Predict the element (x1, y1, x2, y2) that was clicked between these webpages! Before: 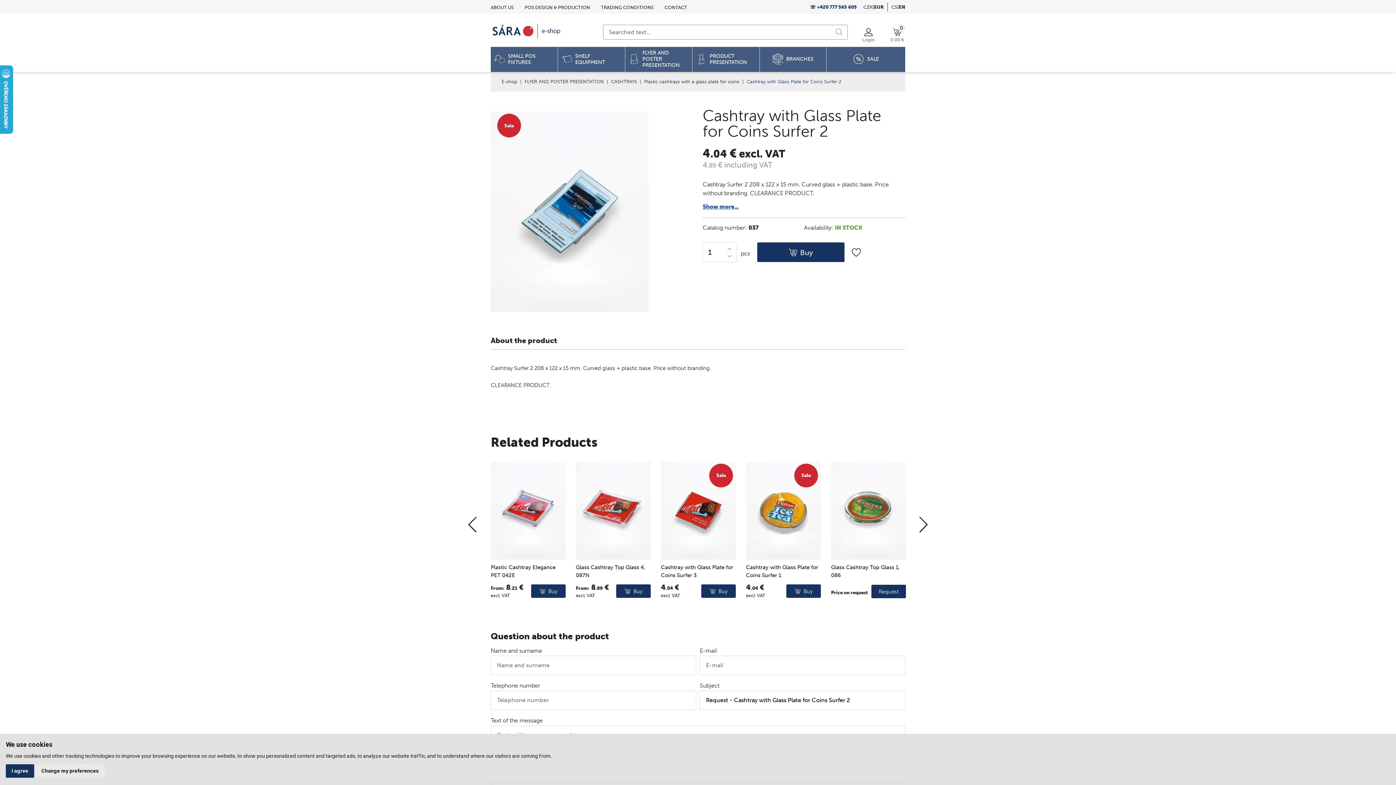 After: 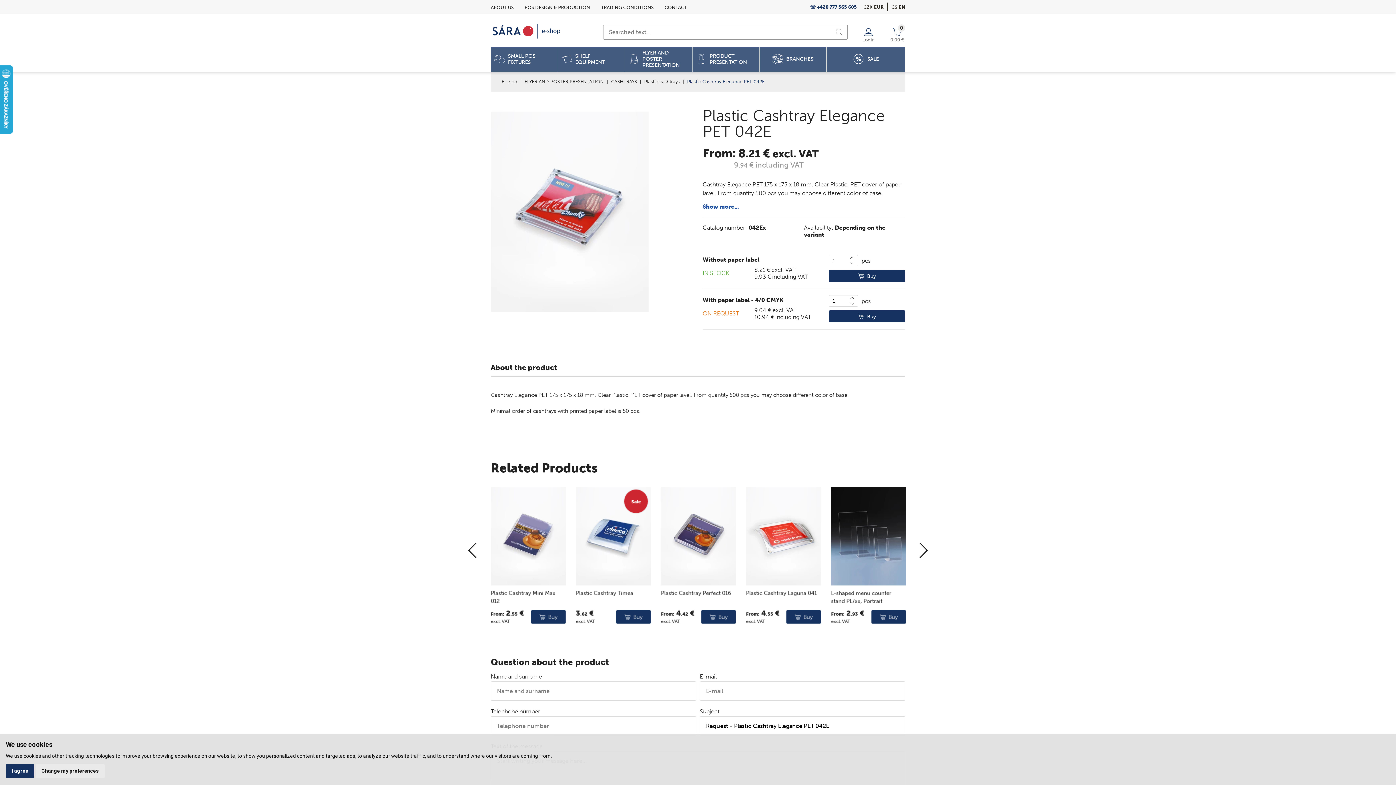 Action: label: Buy bbox: (871, 584, 906, 598)